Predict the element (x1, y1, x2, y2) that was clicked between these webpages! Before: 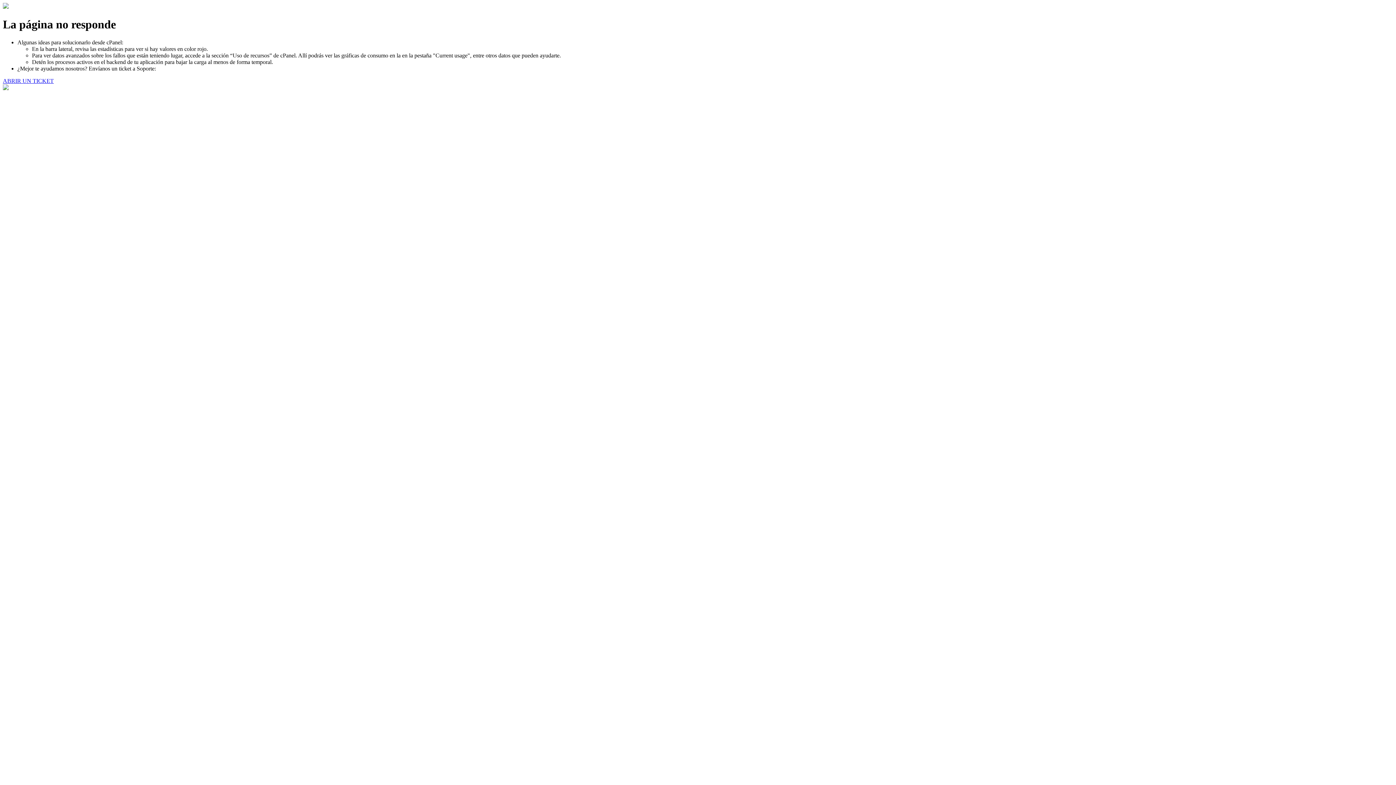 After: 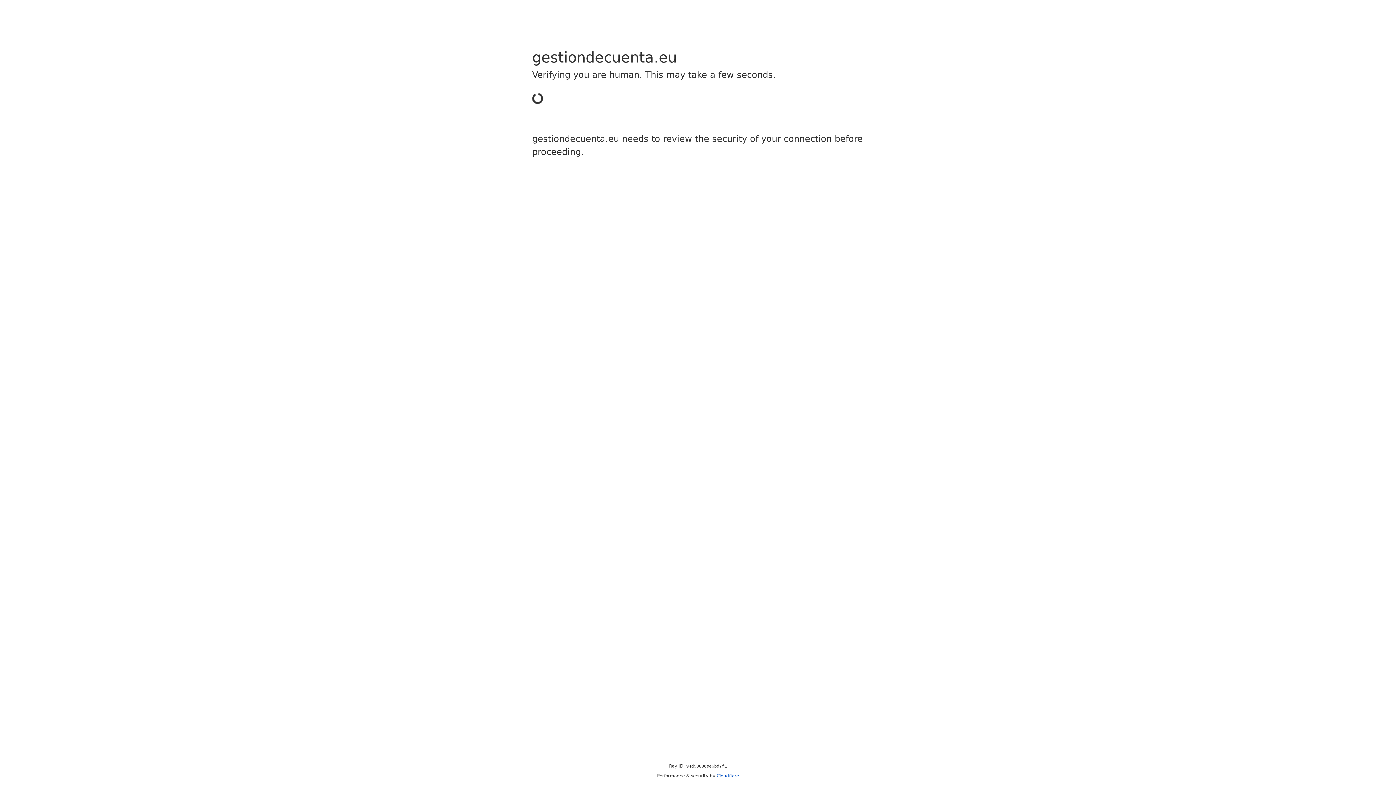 Action: label: ABRIR UN TICKET bbox: (2, 77, 53, 83)